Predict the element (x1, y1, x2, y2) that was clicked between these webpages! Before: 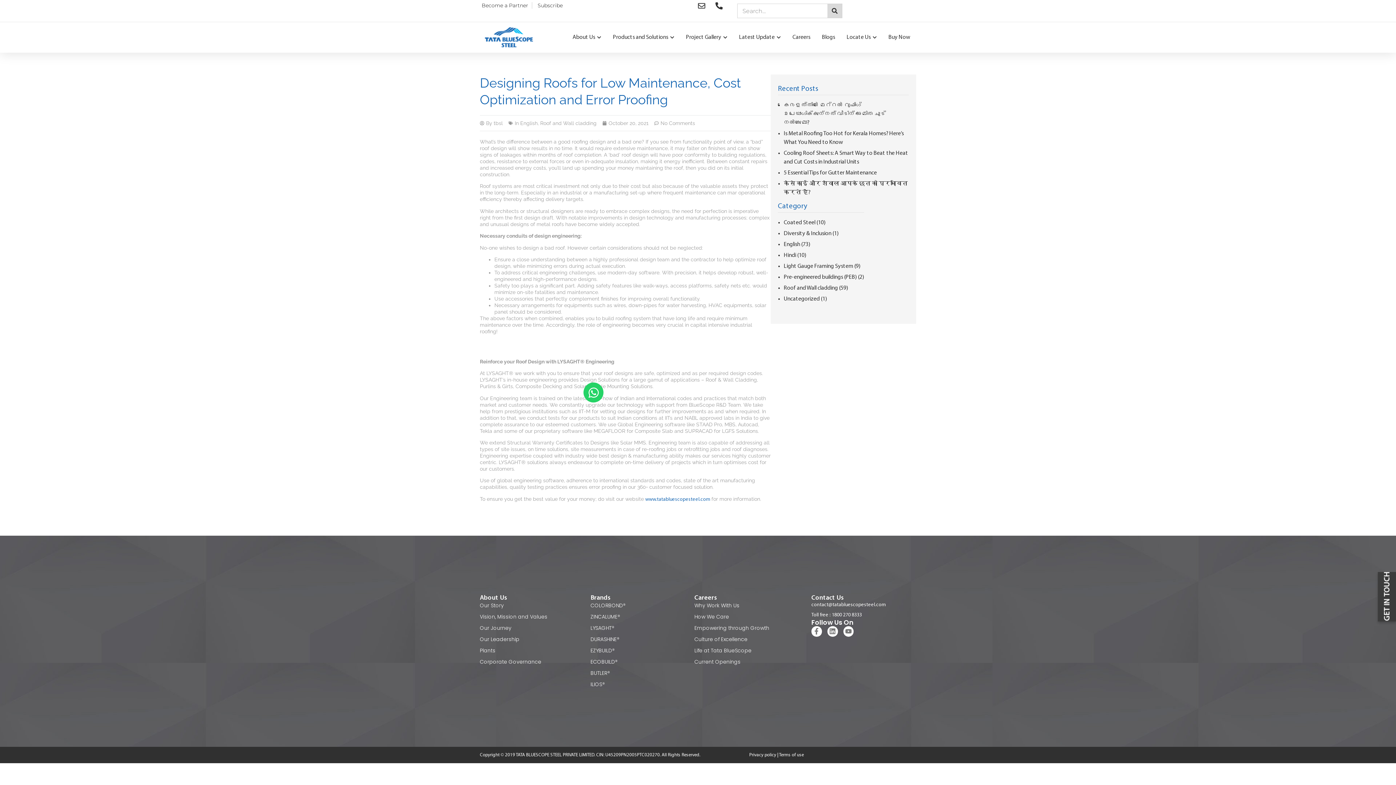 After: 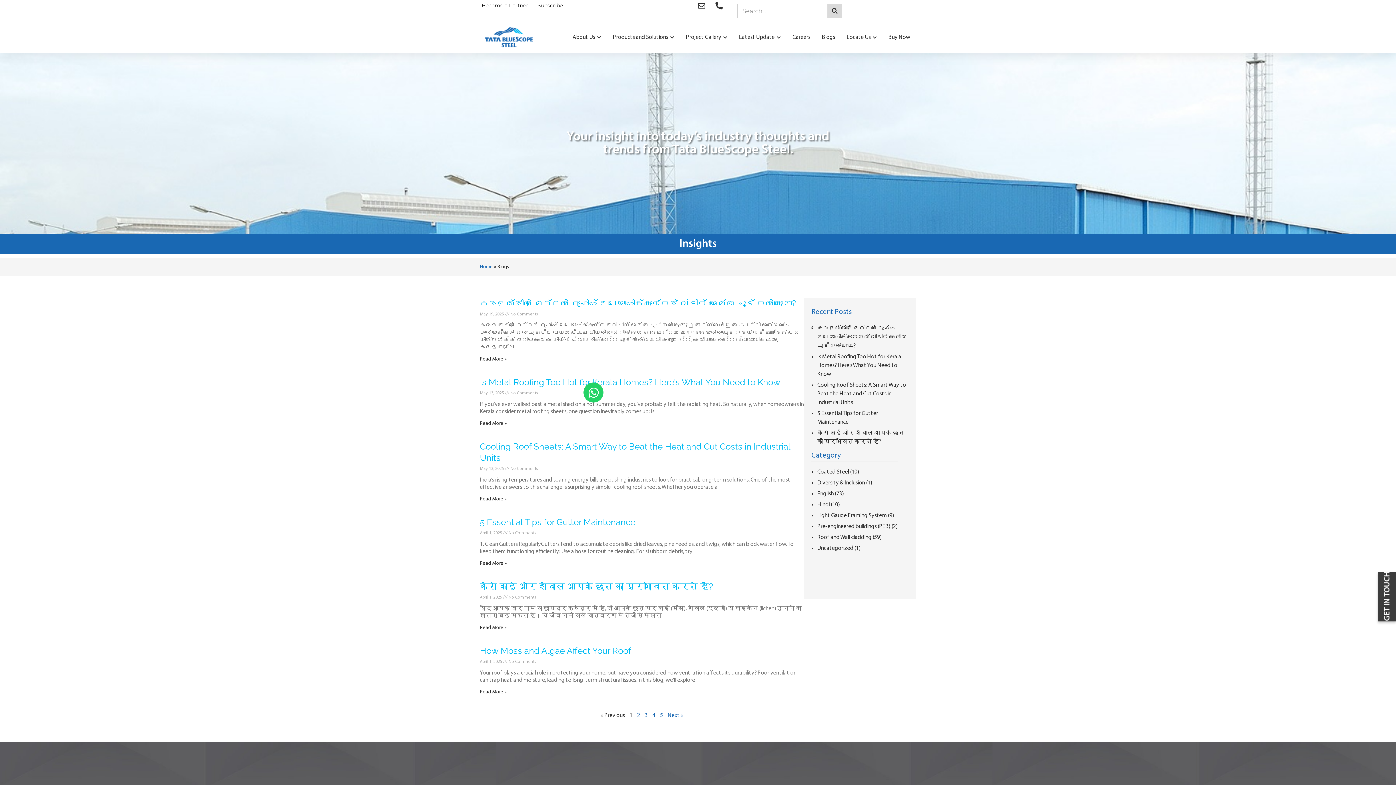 Action: bbox: (822, 33, 835, 41) label: Blogs